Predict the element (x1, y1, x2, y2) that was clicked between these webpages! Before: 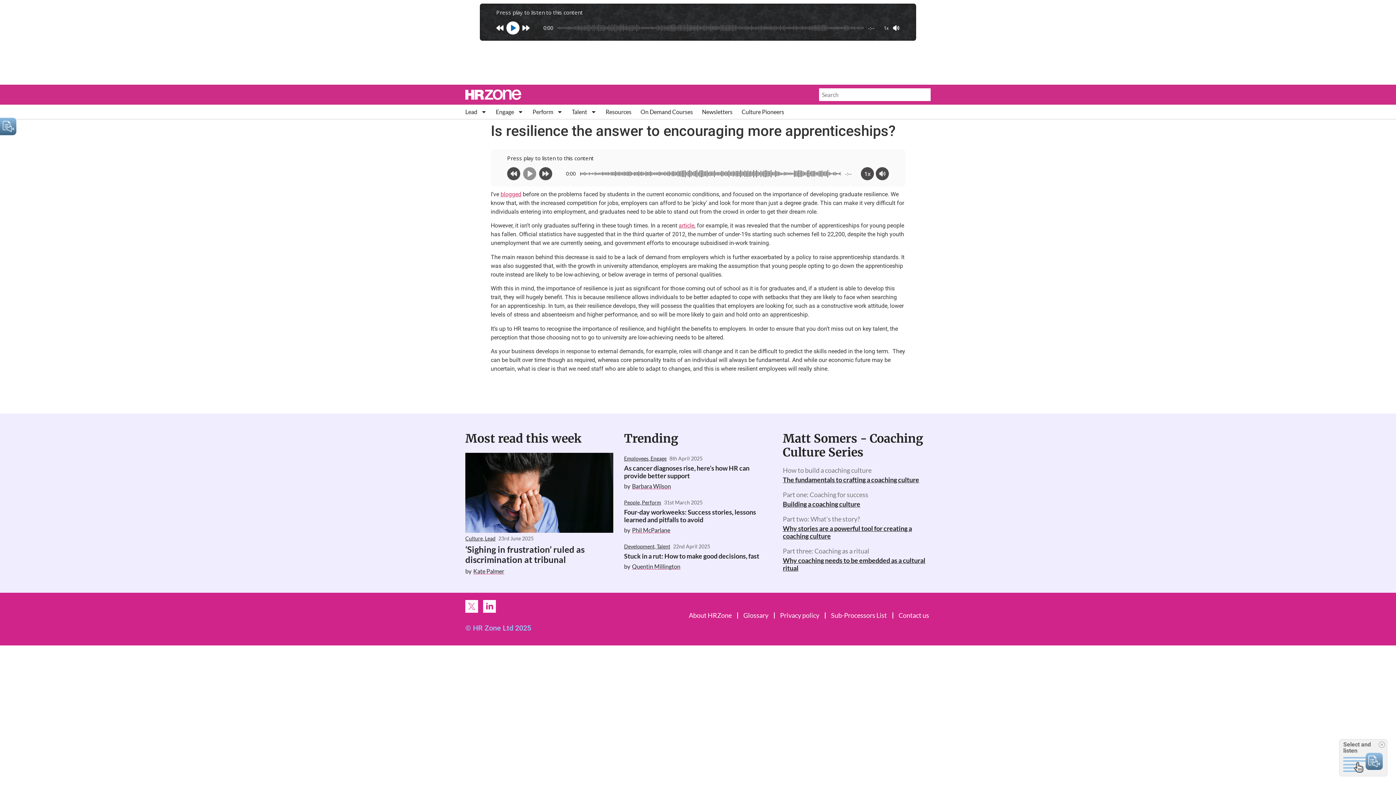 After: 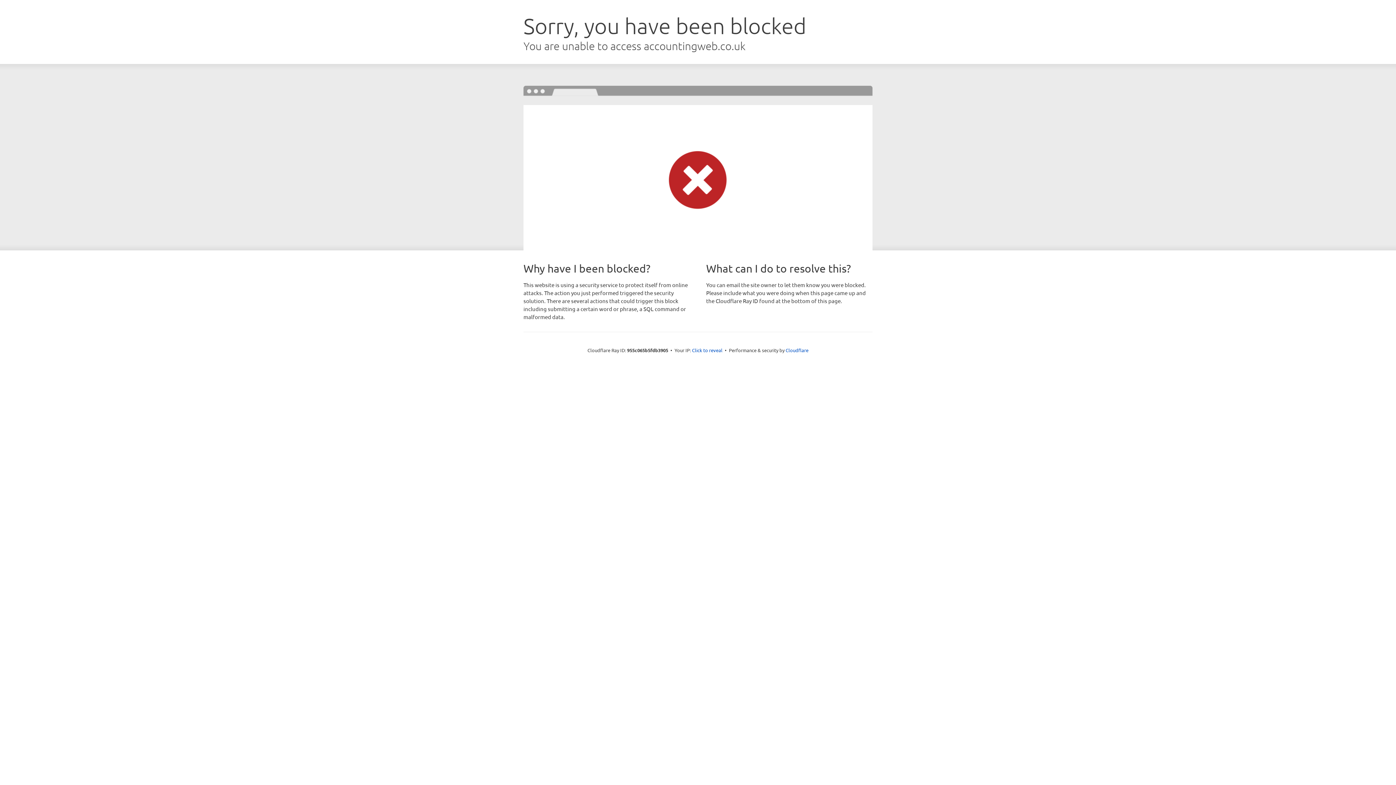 Action: bbox: (500, 190, 521, 197) label: blogged